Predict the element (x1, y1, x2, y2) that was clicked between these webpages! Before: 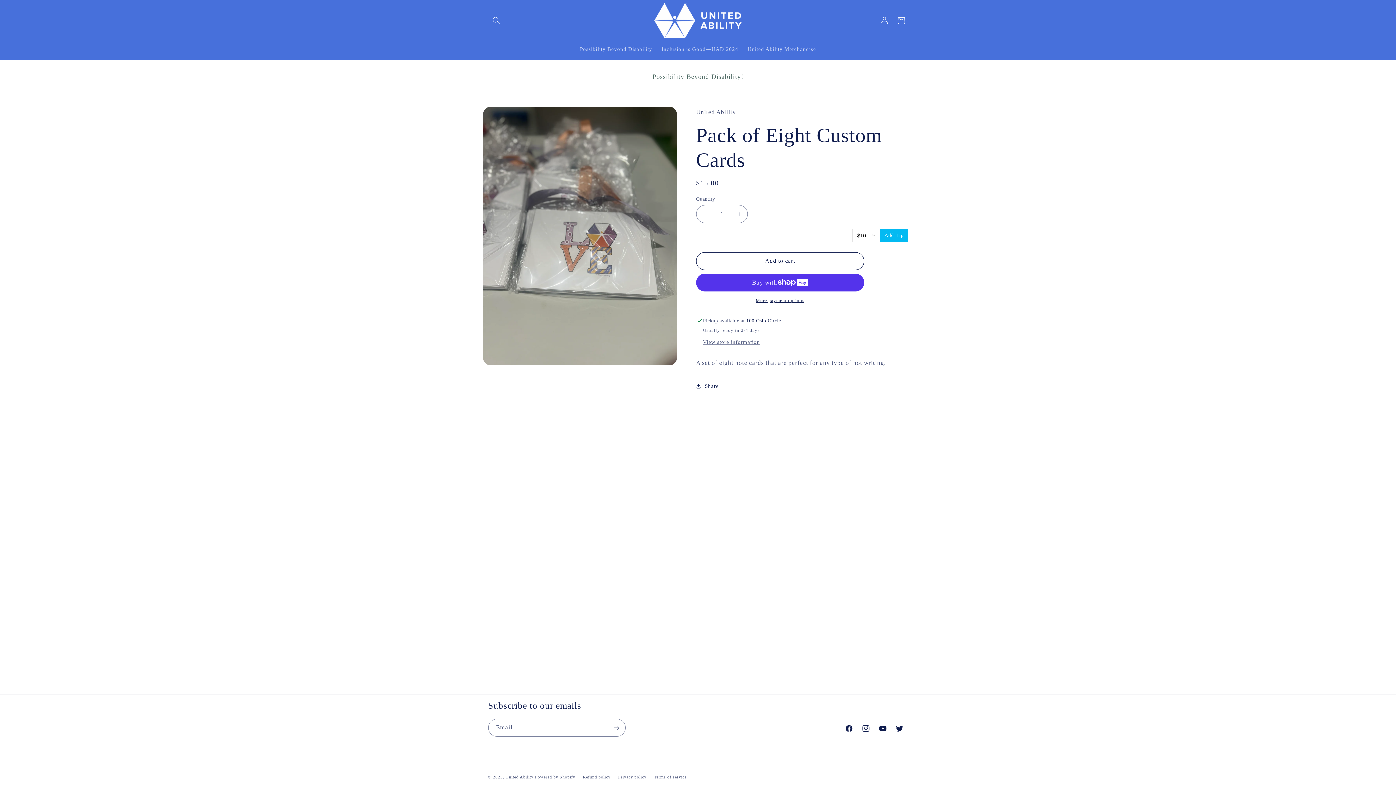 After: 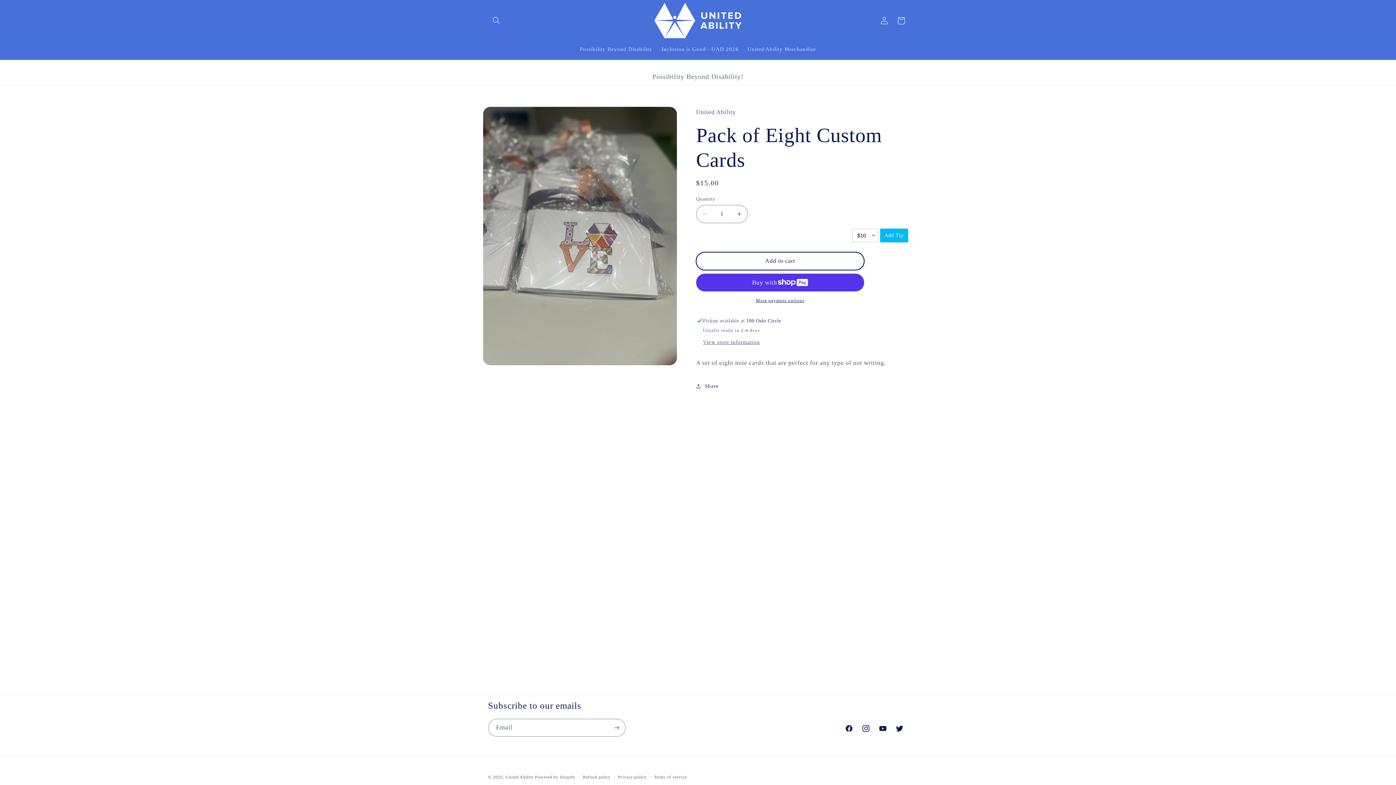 Action: bbox: (696, 252, 864, 270) label: Add to cart